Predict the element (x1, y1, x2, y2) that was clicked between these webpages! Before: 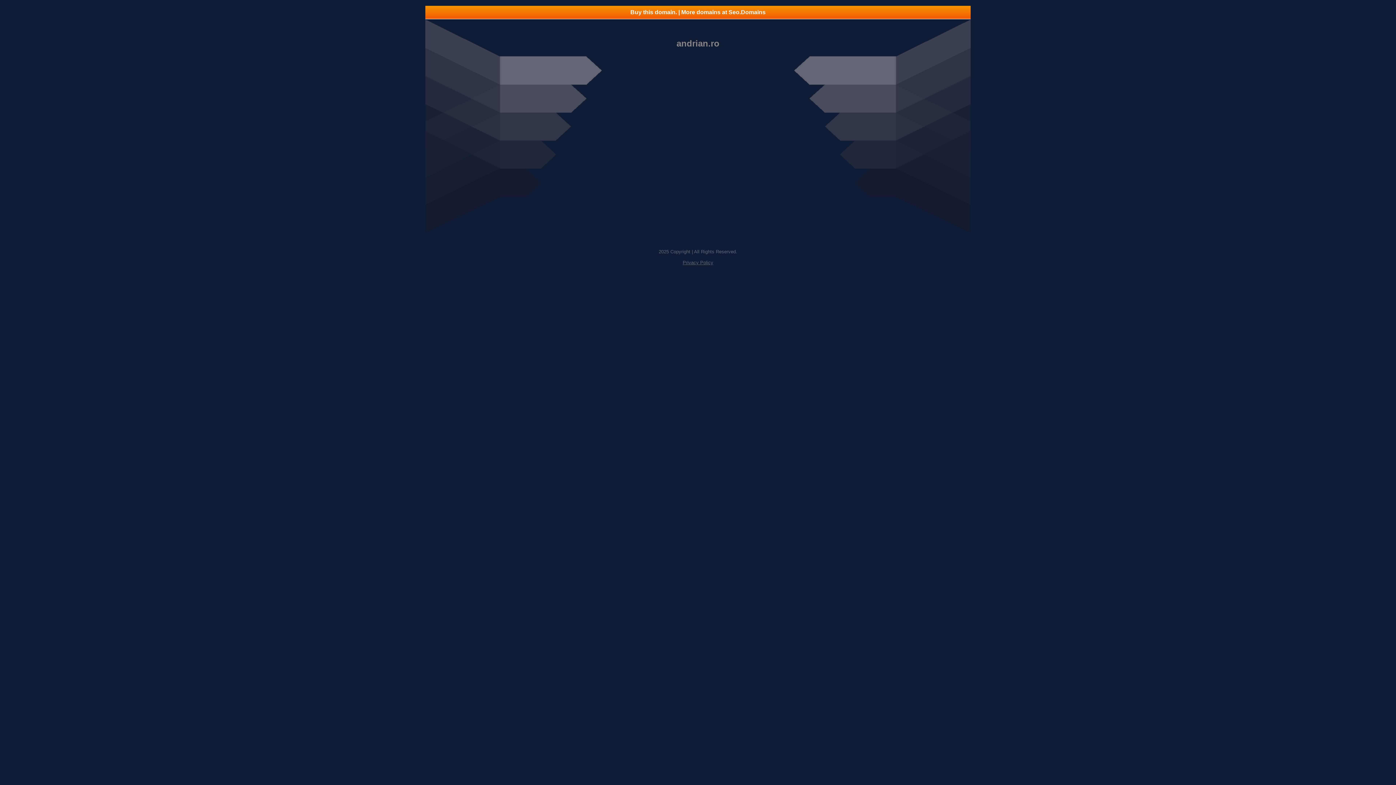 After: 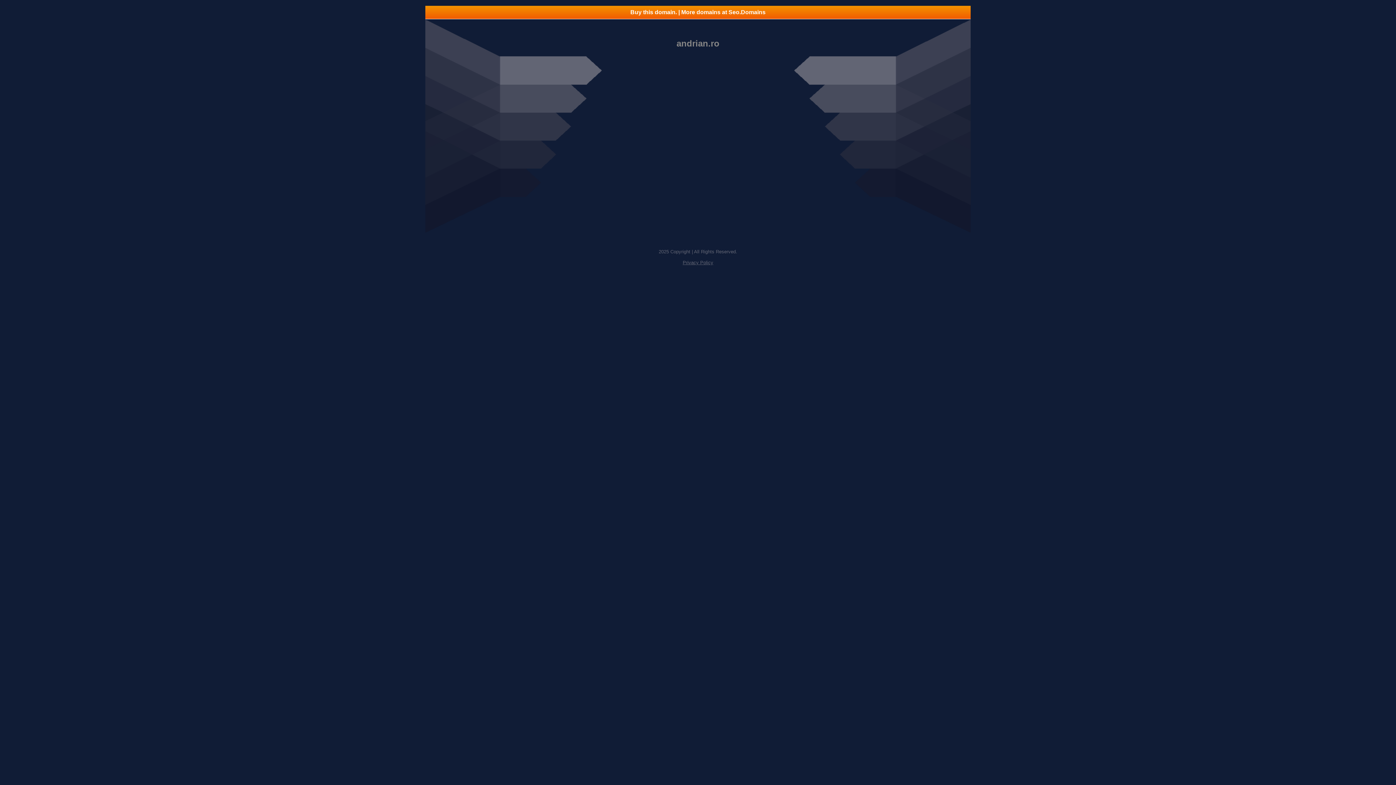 Action: bbox: (425, 5, 970, 18) label: Buy this domain. | More domains at Seo.Domains